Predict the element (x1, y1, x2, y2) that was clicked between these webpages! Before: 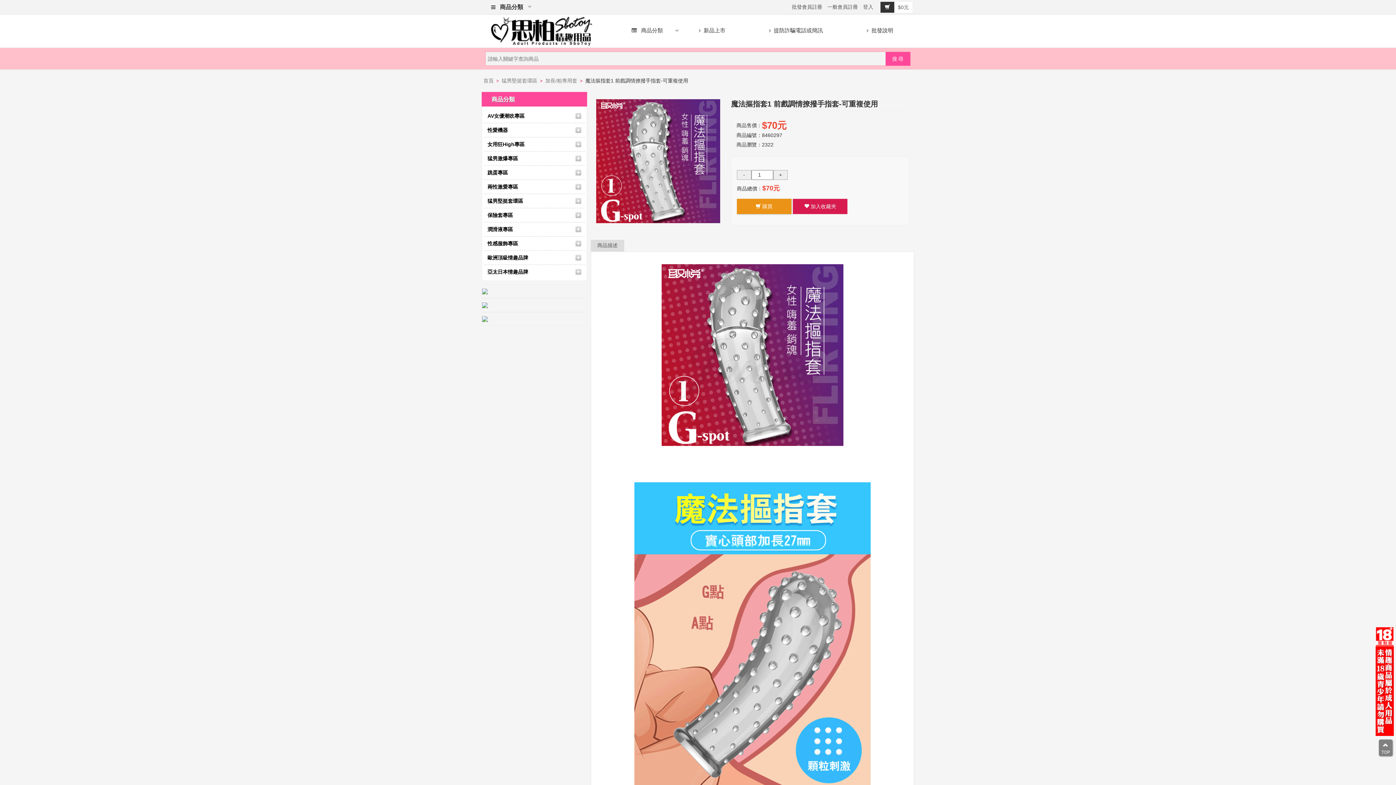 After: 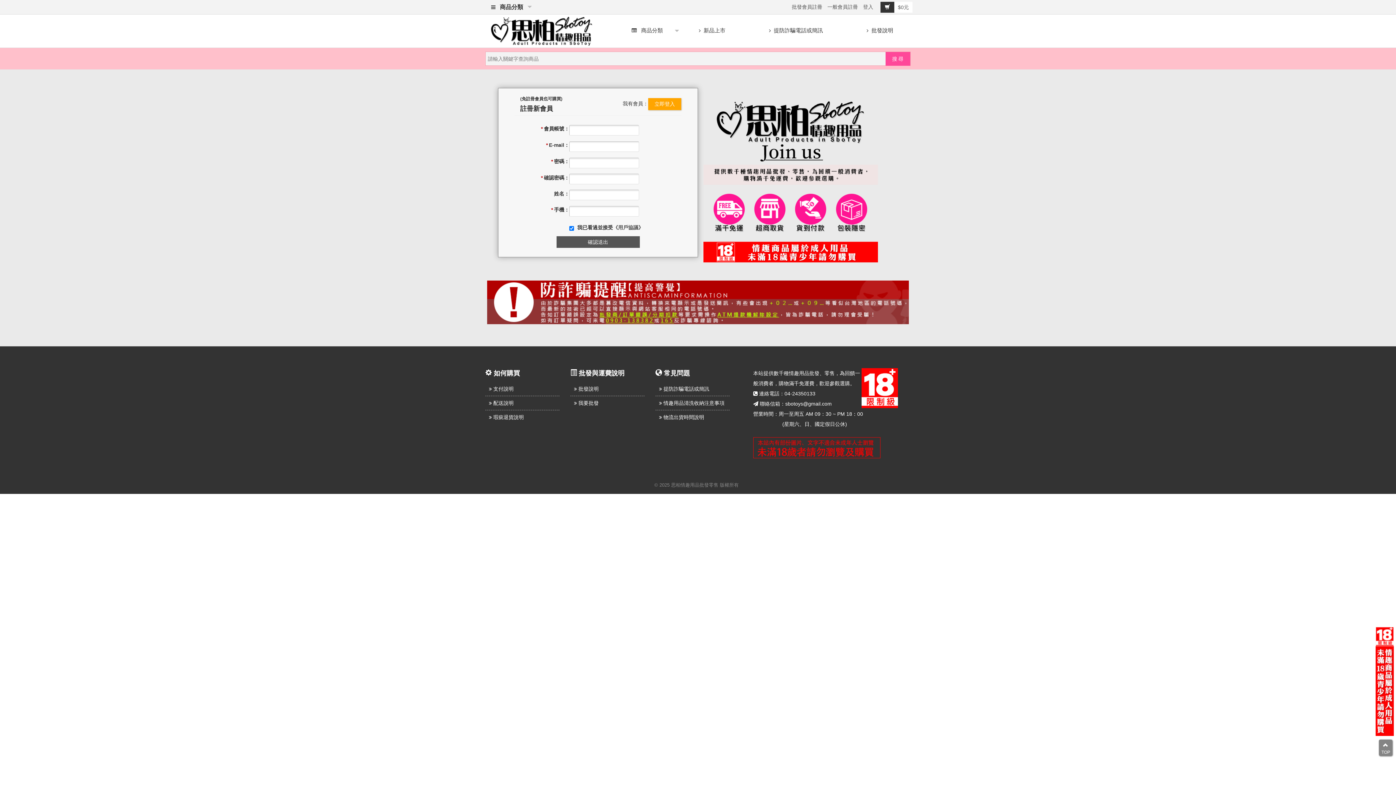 Action: label: 一般會員註冊 bbox: (827, 4, 858, 9)